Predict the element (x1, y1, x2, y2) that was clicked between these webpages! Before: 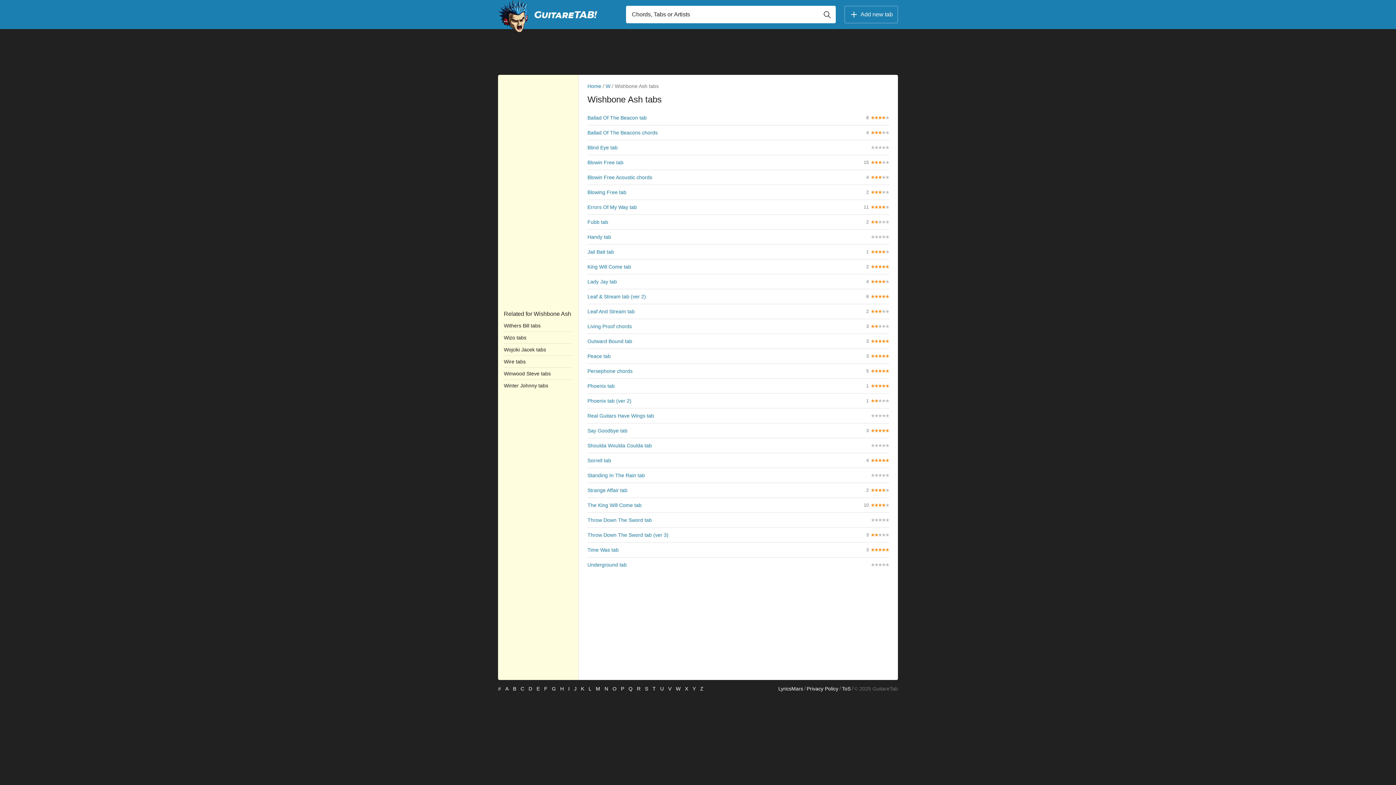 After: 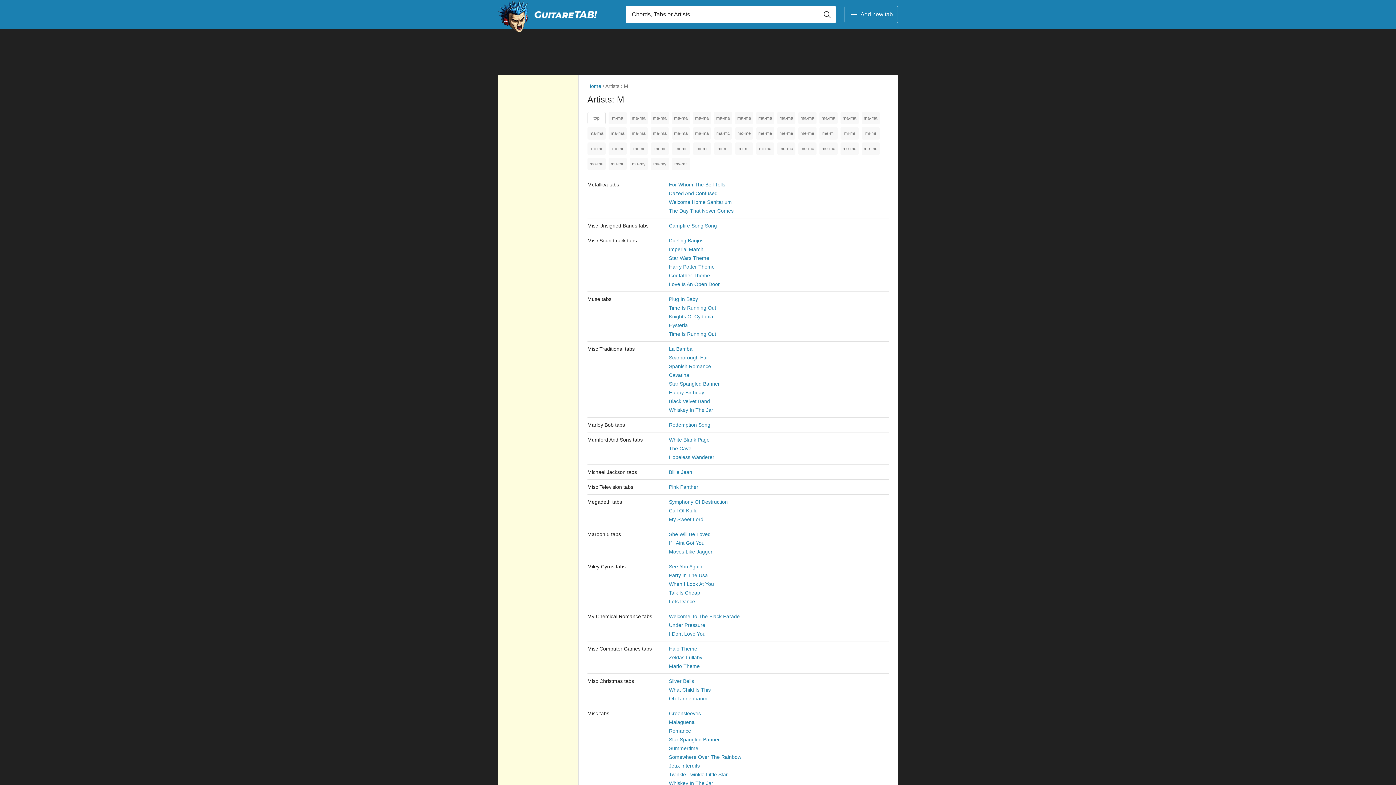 Action: label: M bbox: (596, 686, 600, 691)